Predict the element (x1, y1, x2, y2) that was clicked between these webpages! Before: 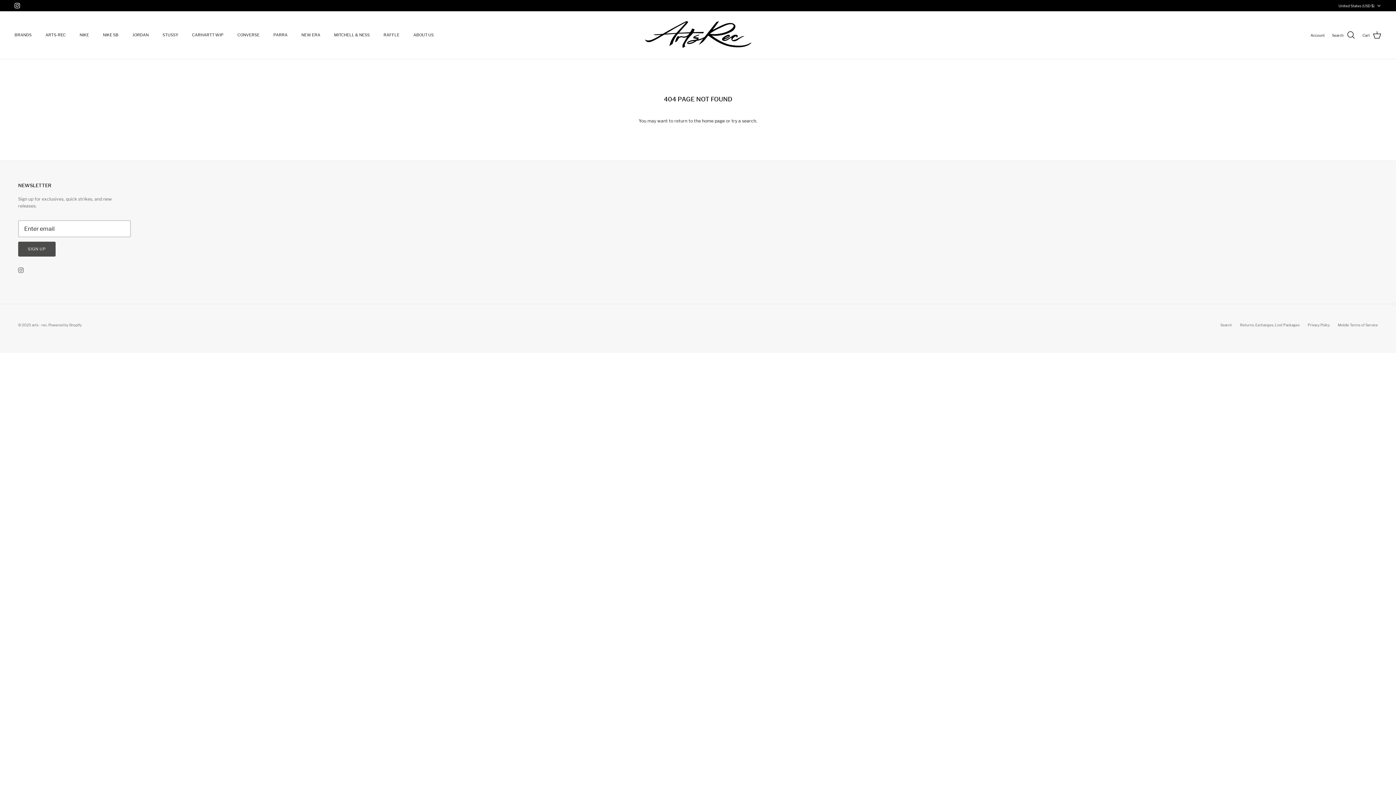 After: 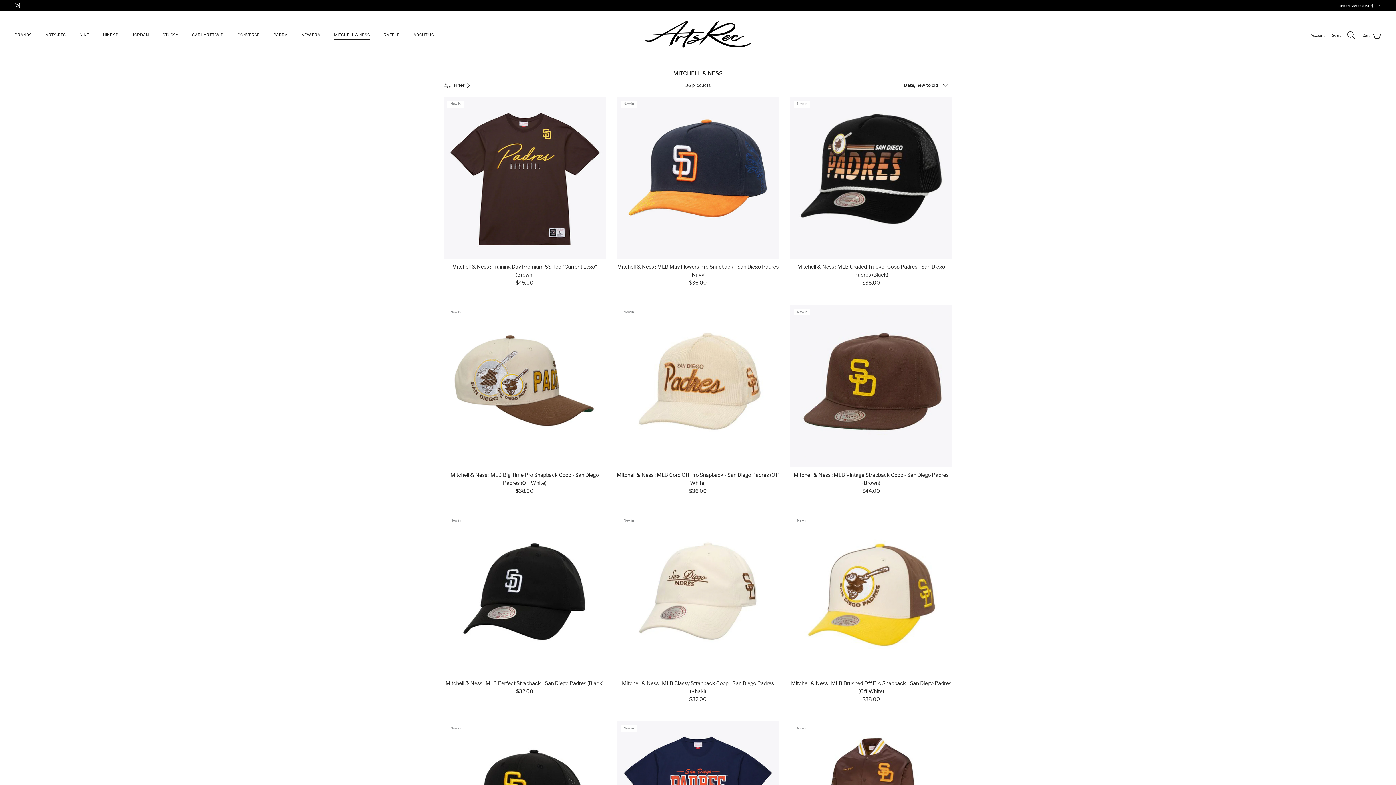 Action: label: MITCHELL & NESS bbox: (327, 24, 376, 45)